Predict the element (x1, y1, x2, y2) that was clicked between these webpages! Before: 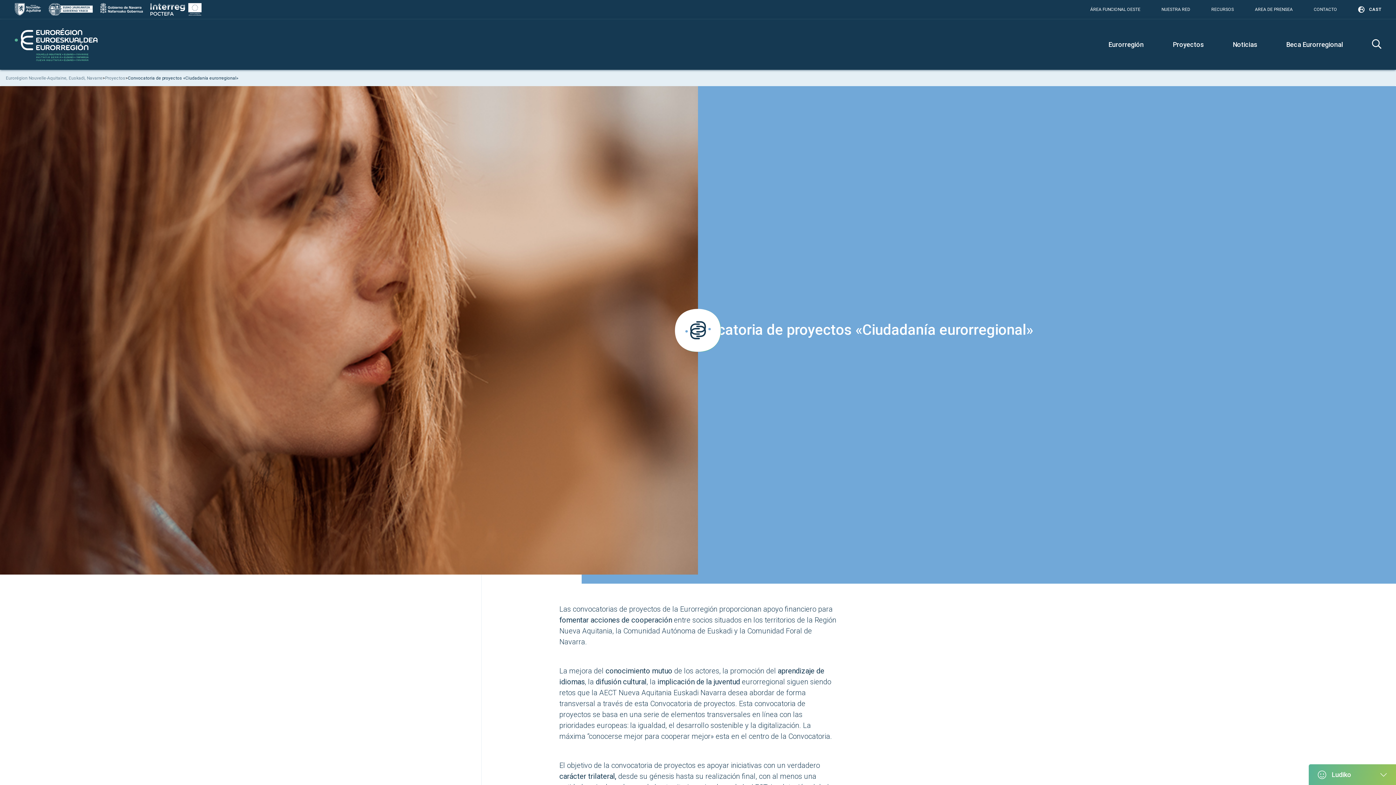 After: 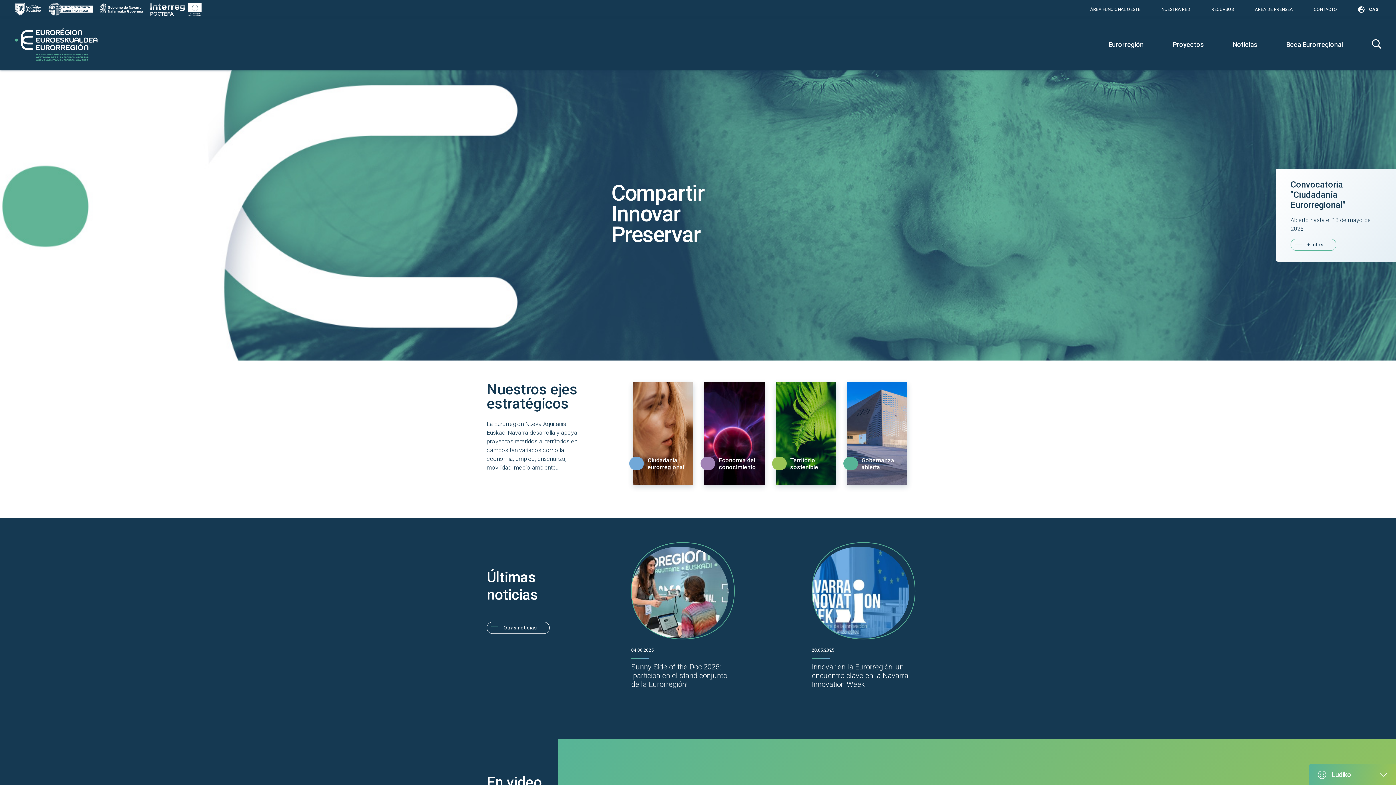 Action: bbox: (14, 27, 98, 61)